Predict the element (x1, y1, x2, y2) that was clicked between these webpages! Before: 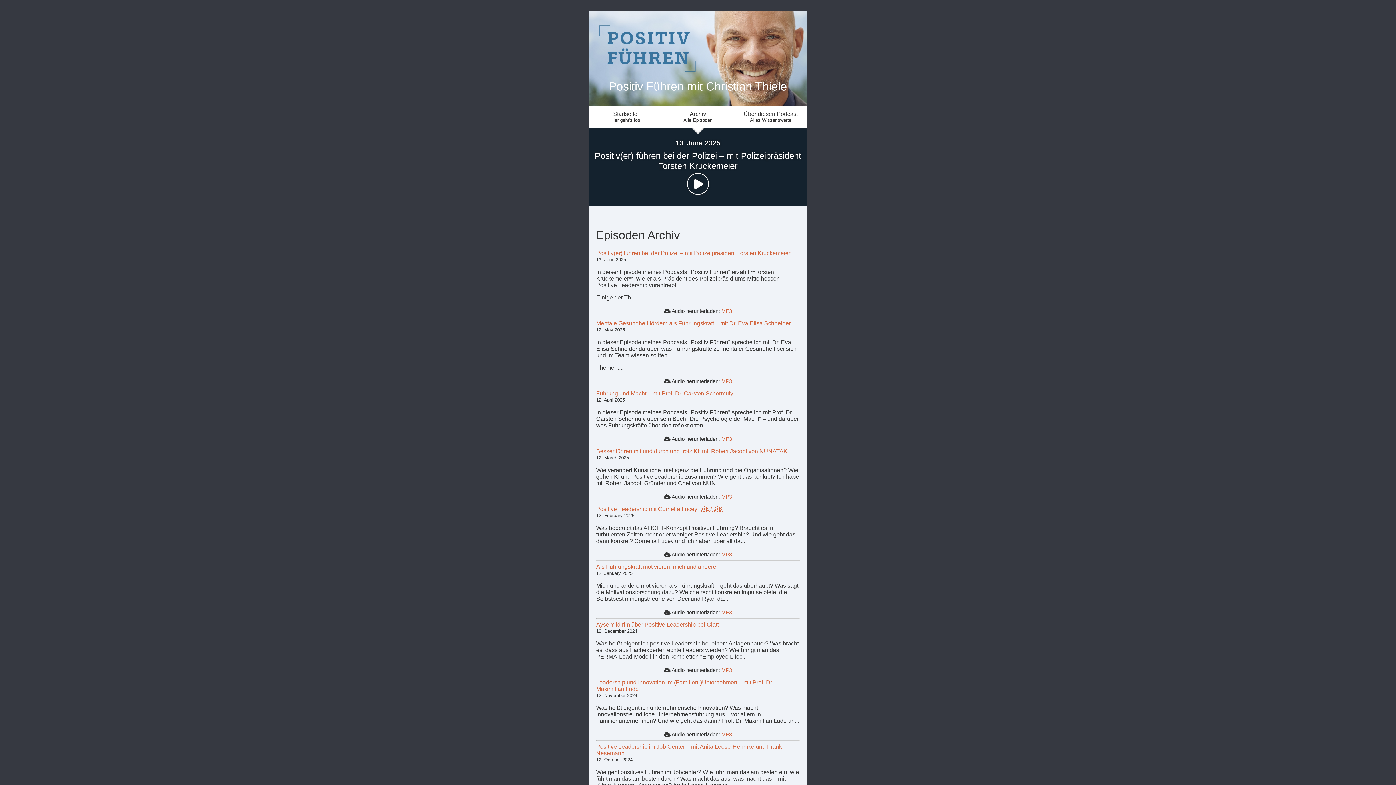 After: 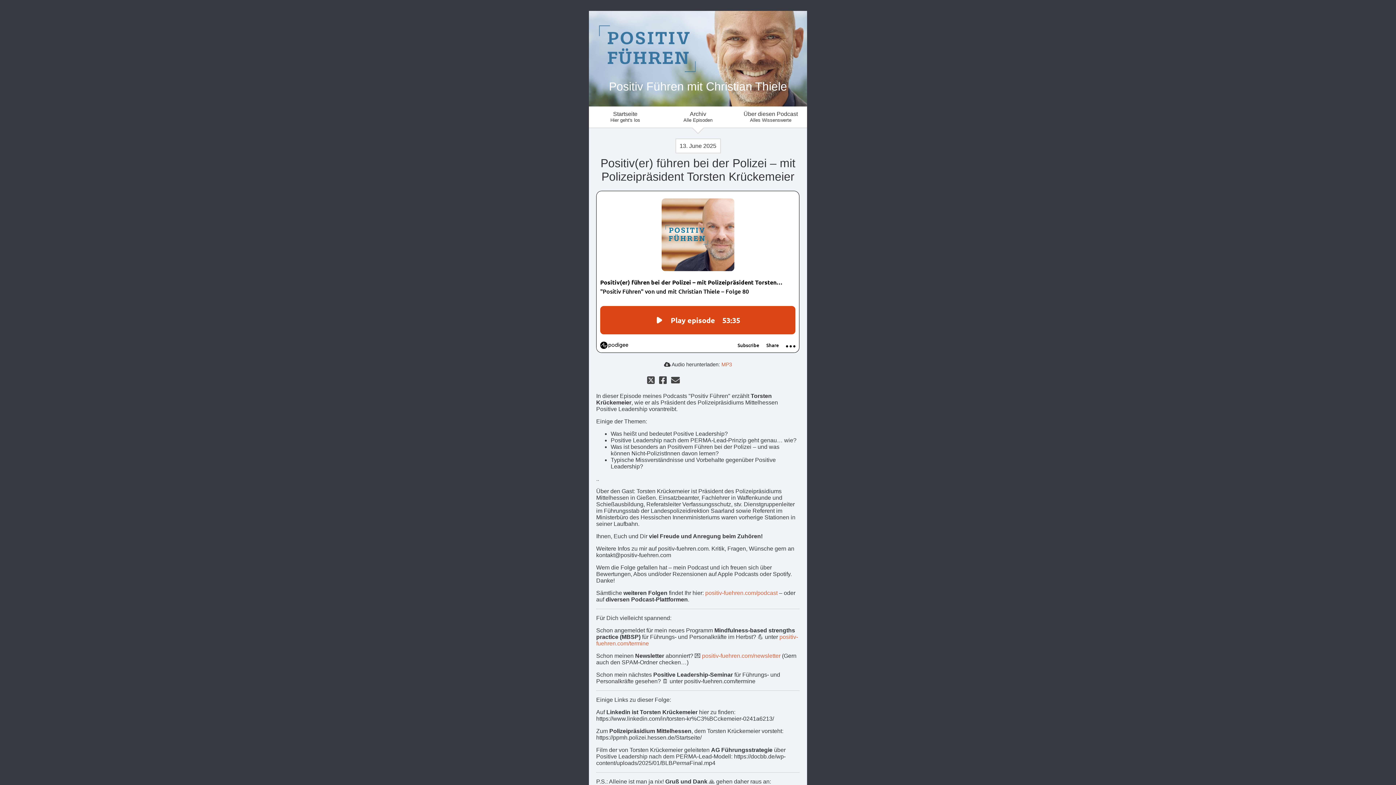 Action: label: Positiv(er) führen bei der Polizei – mit Polizeipräsident Torsten Krückemeier bbox: (596, 250, 790, 256)